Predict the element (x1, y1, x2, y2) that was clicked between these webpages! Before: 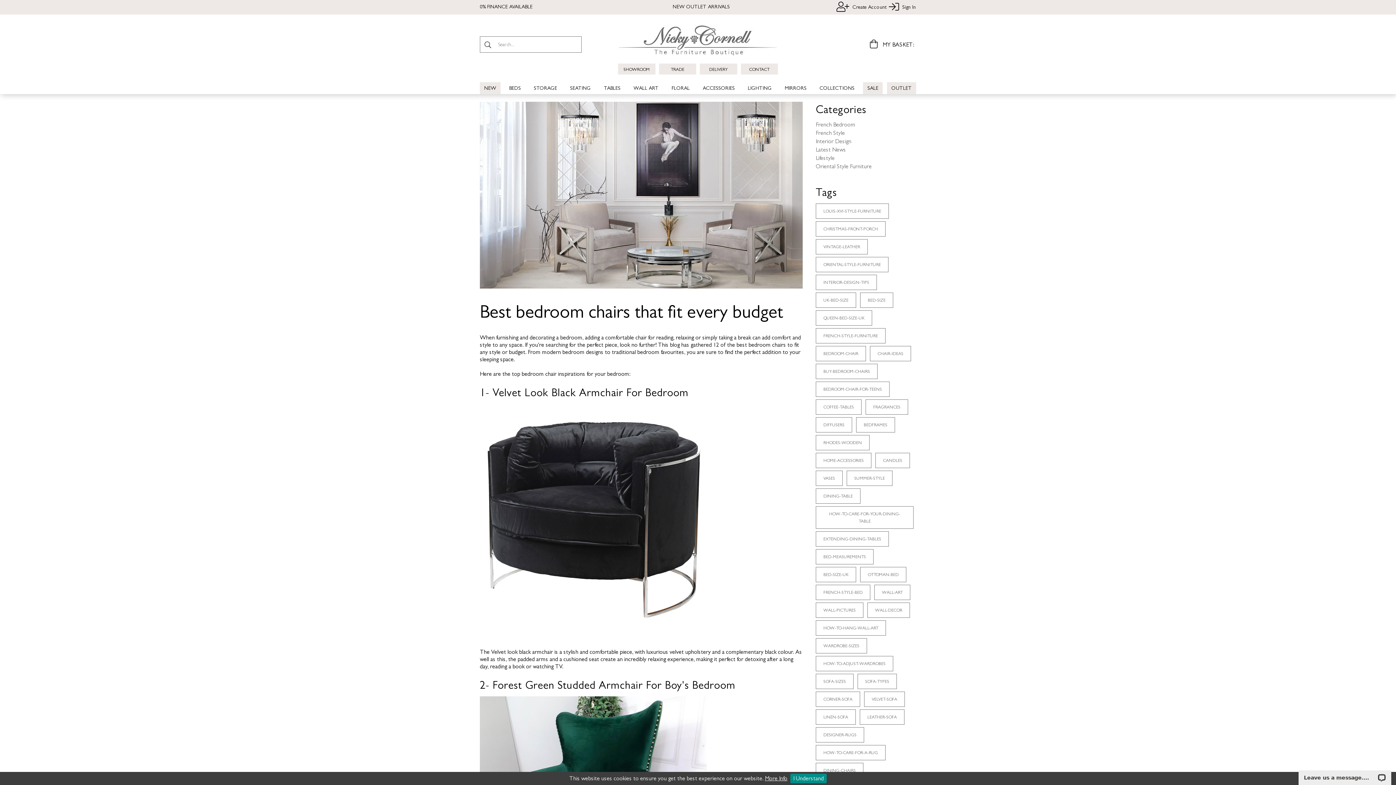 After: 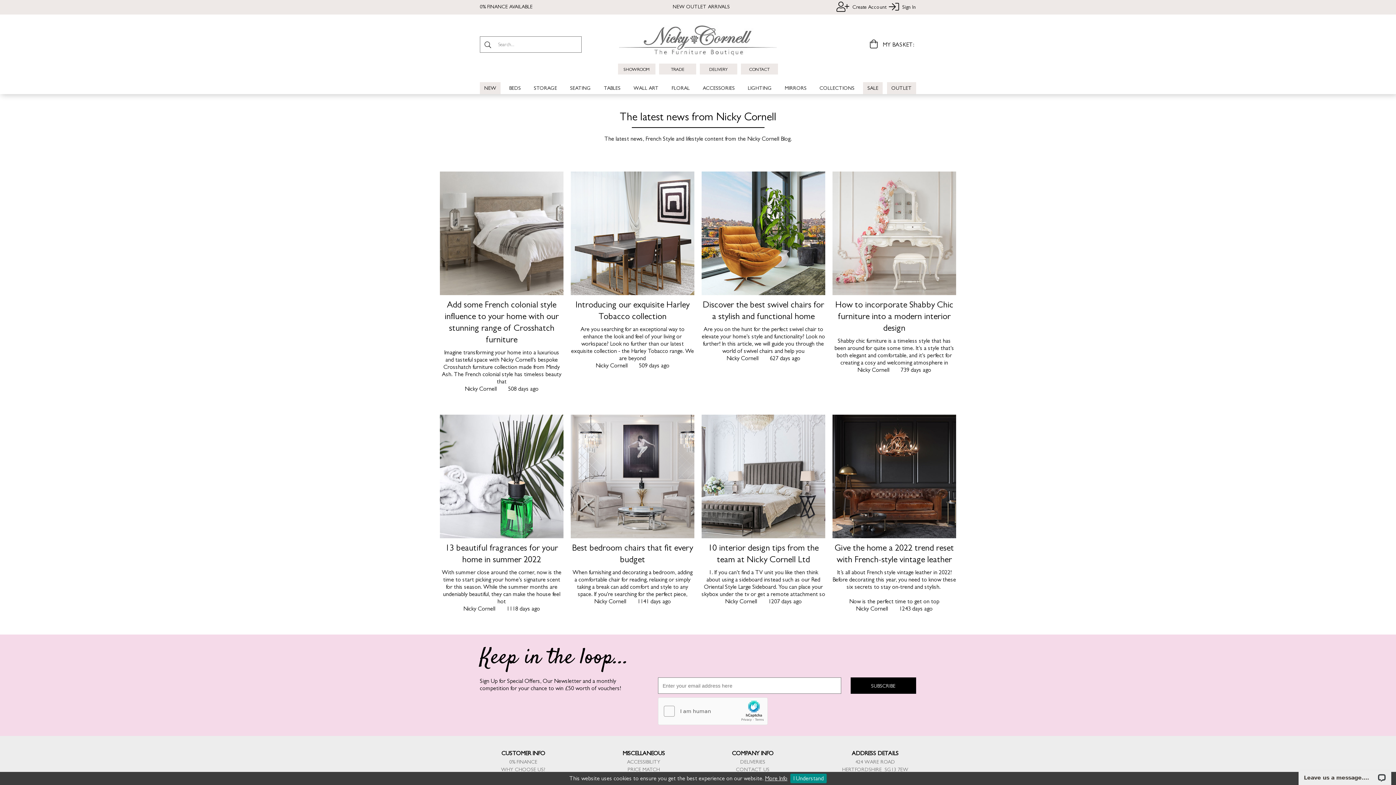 Action: label: Interior Design bbox: (816, 137, 851, 144)